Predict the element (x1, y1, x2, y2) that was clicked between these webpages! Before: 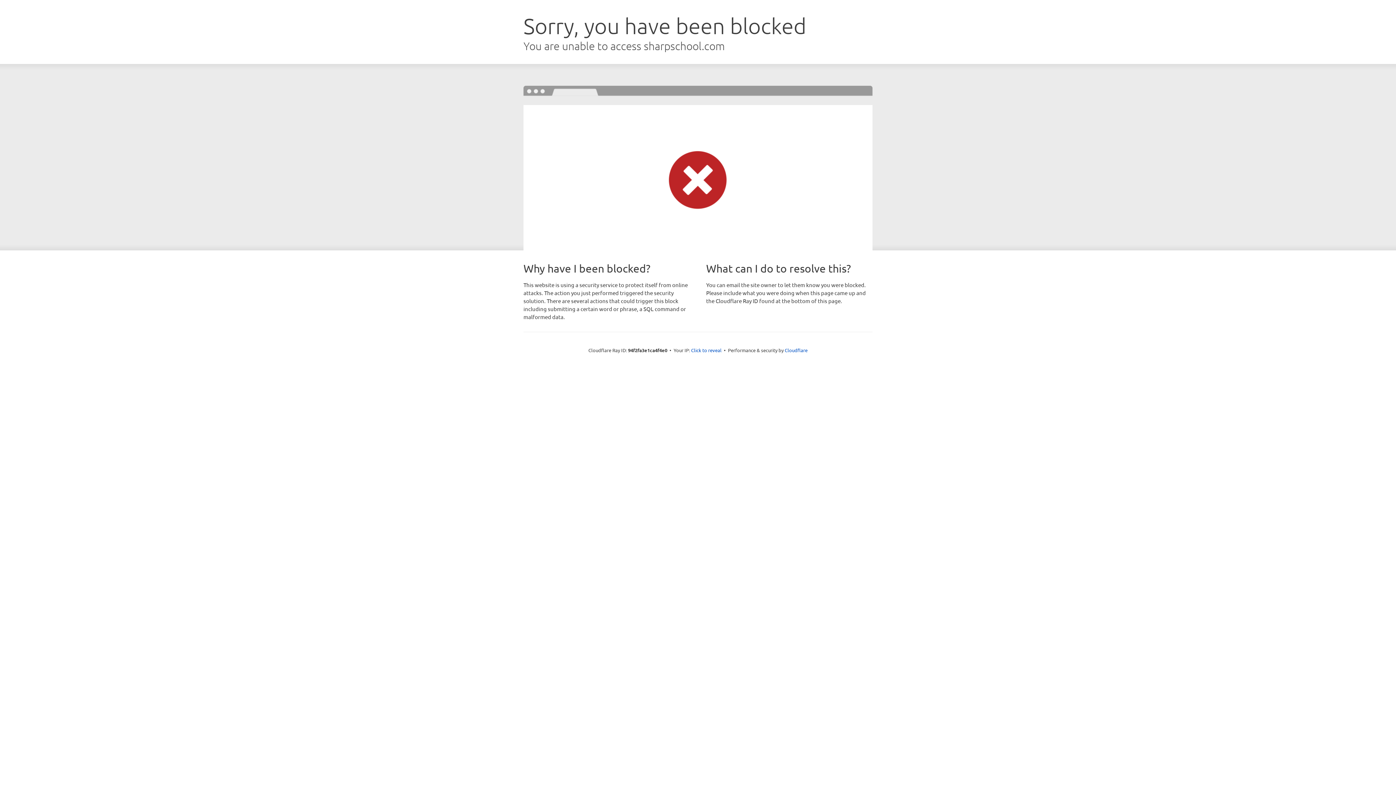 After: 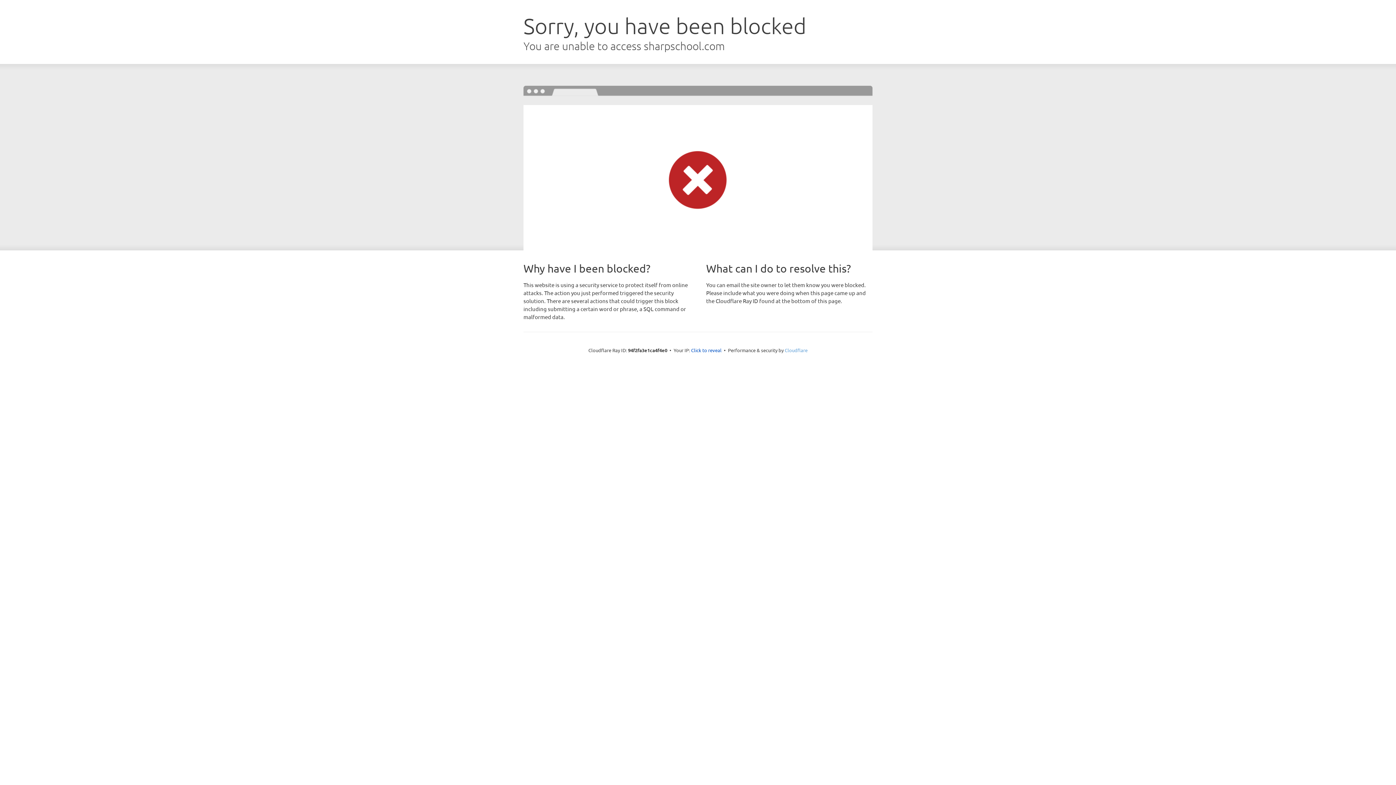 Action: bbox: (784, 347, 807, 353) label: Cloudflare